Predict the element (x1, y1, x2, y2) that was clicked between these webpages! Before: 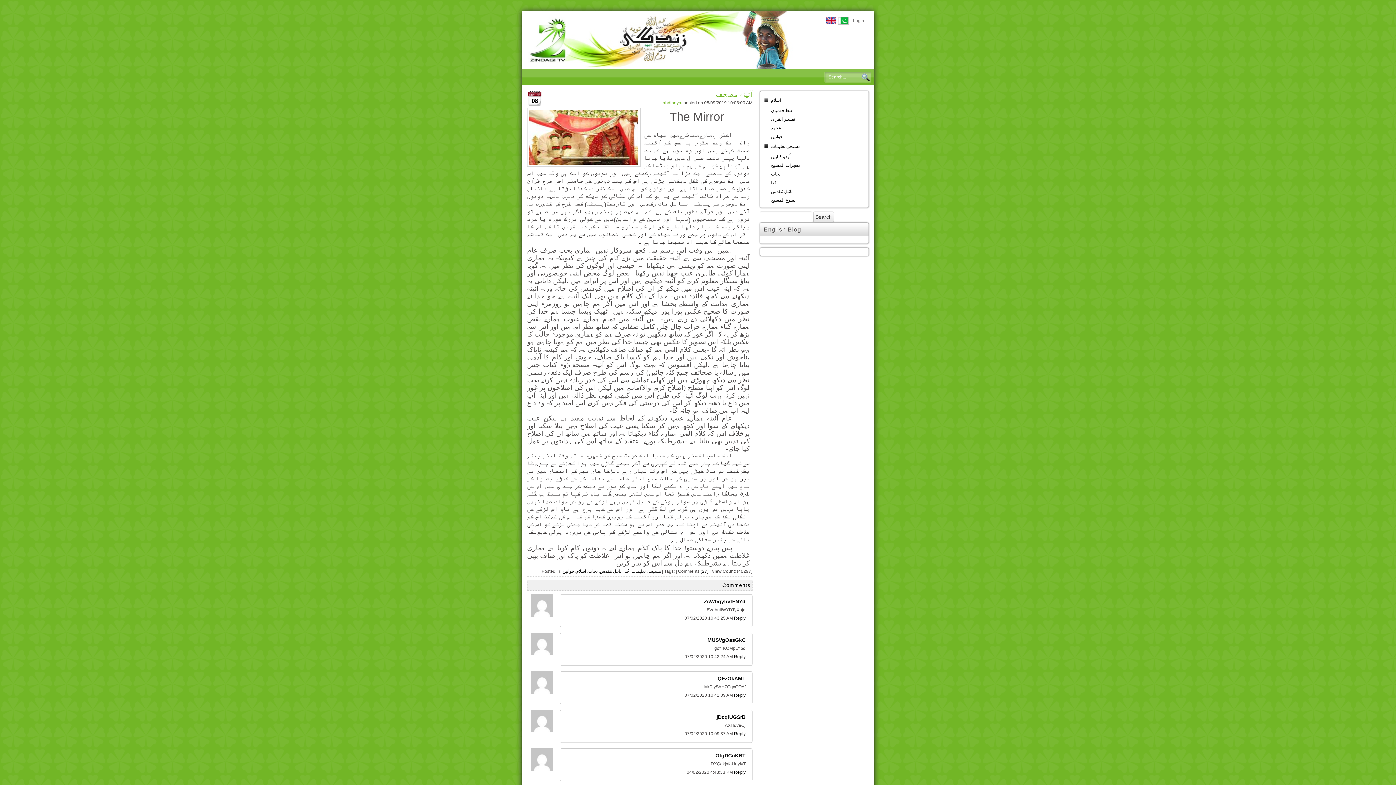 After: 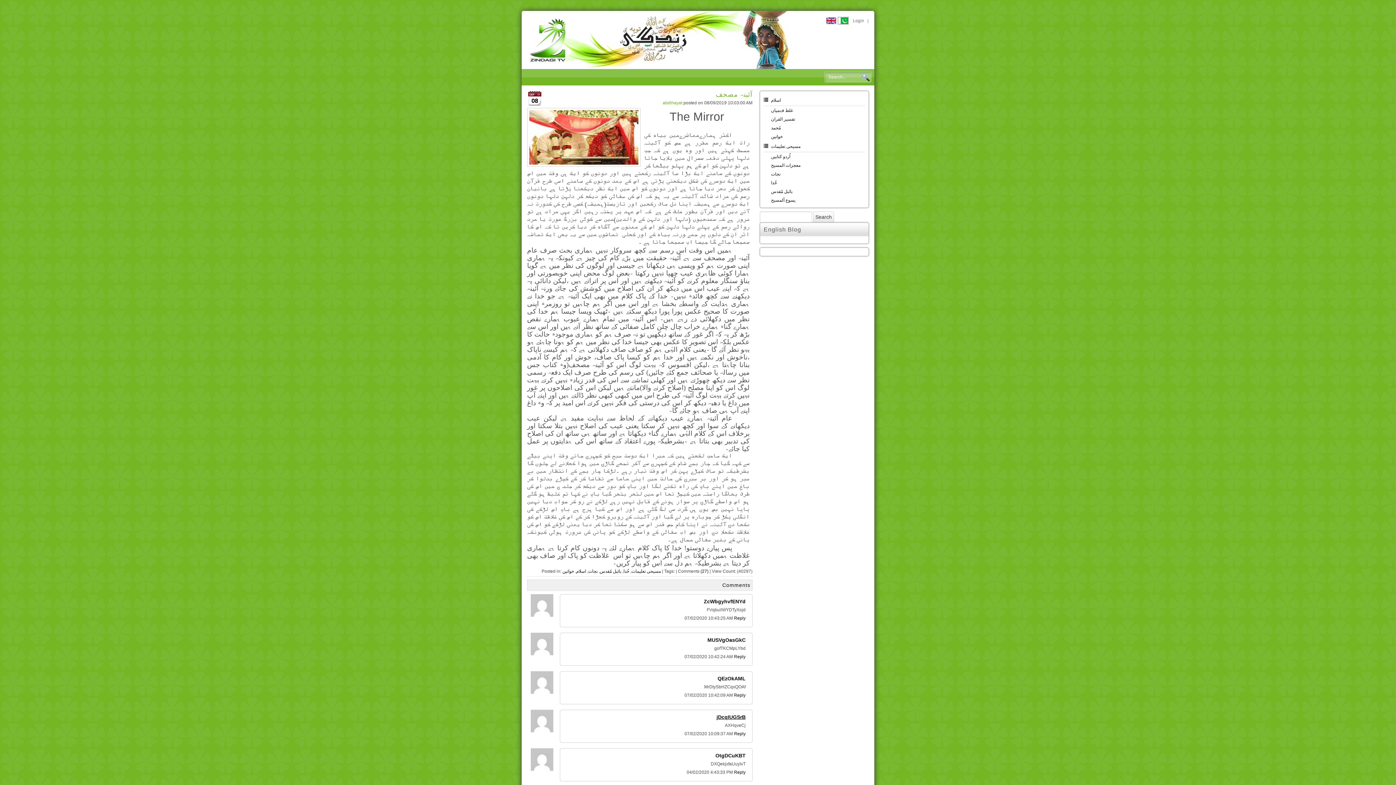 Action: bbox: (716, 714, 745, 720) label: jDcqIUGSrB